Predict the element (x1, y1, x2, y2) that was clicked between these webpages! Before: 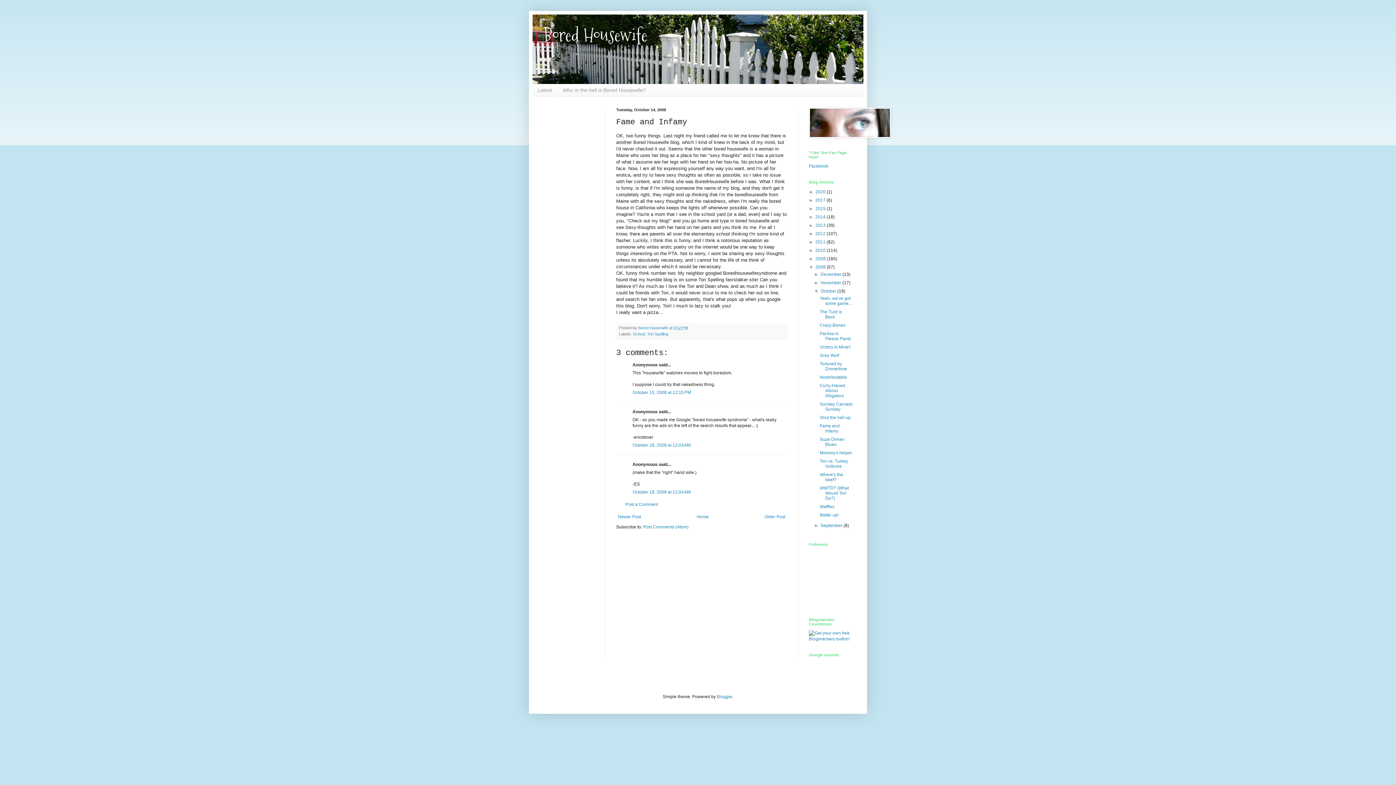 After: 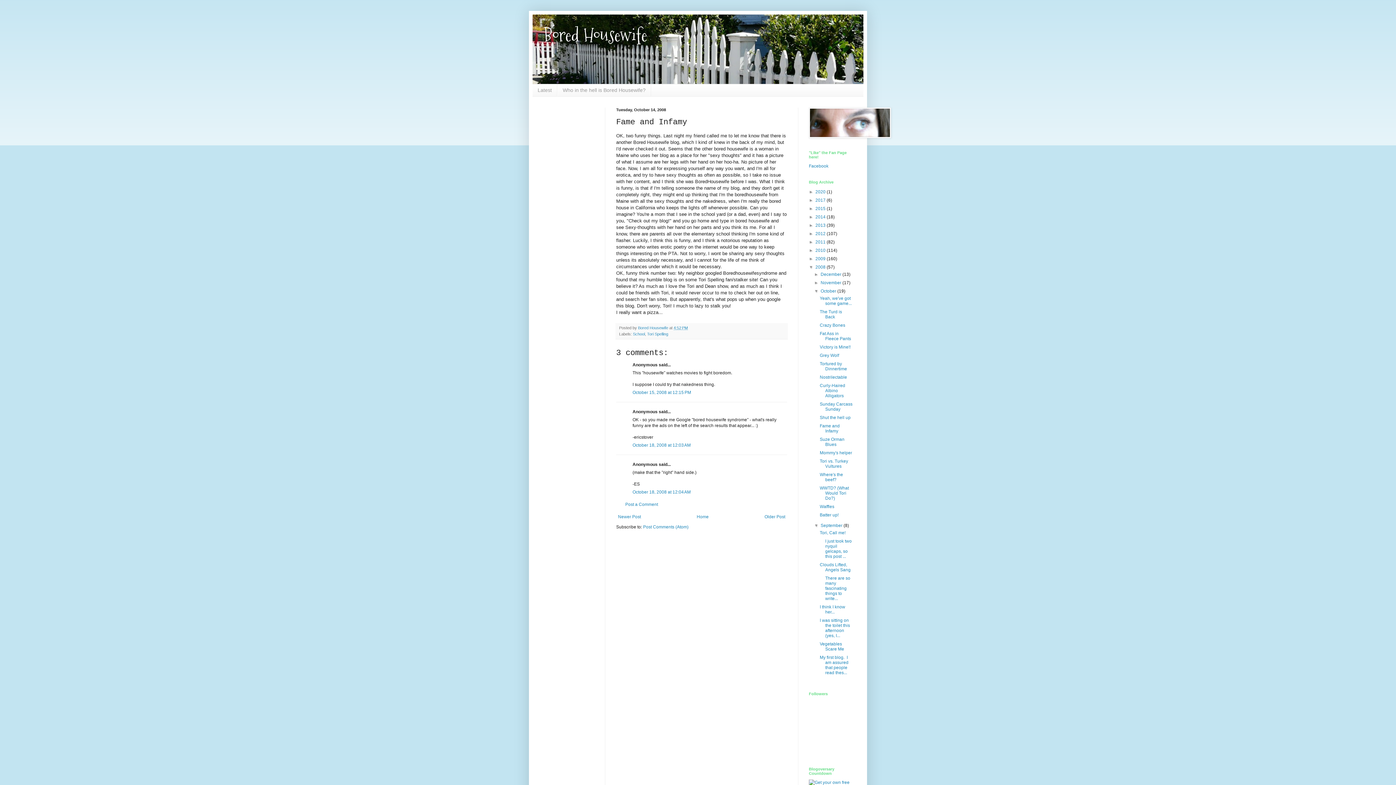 Action: bbox: (814, 523, 820, 528) label: ►  